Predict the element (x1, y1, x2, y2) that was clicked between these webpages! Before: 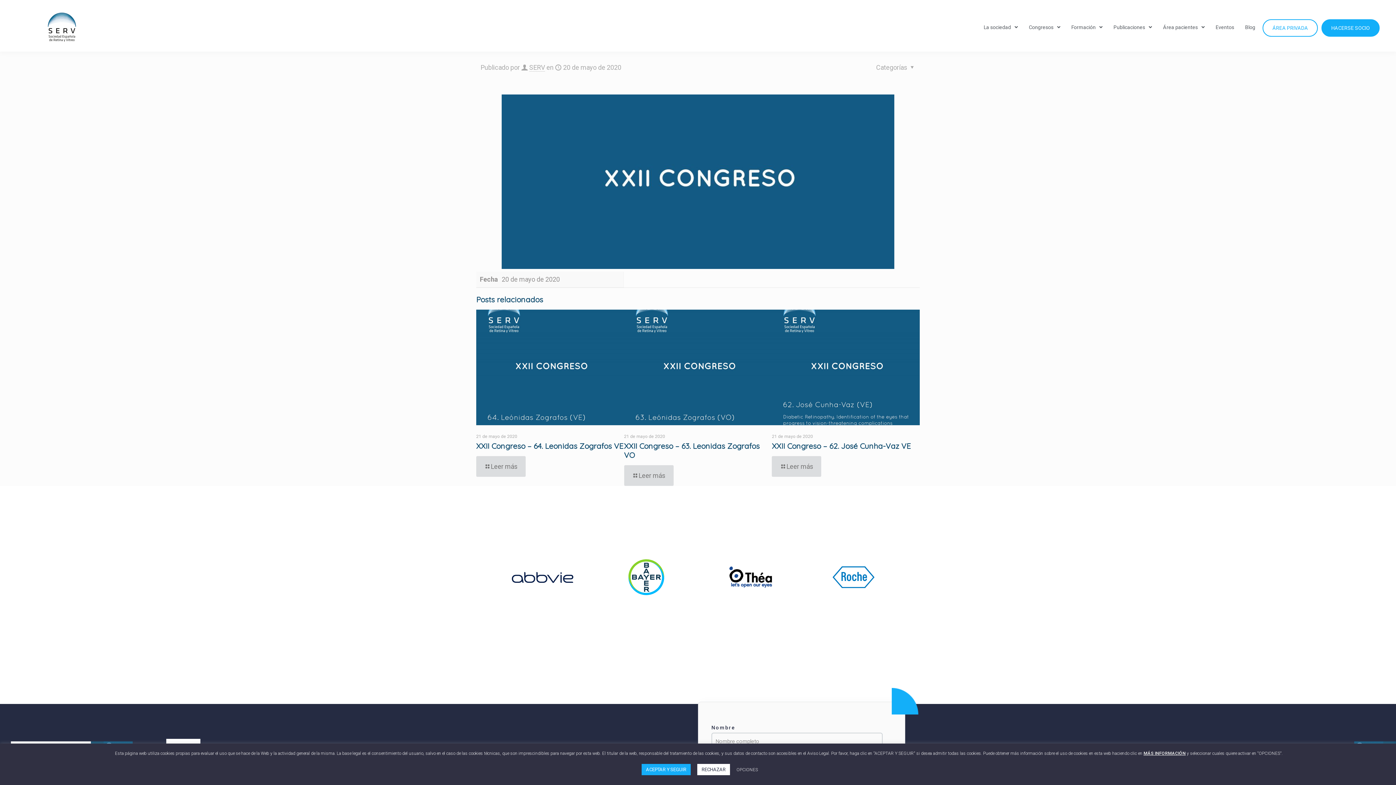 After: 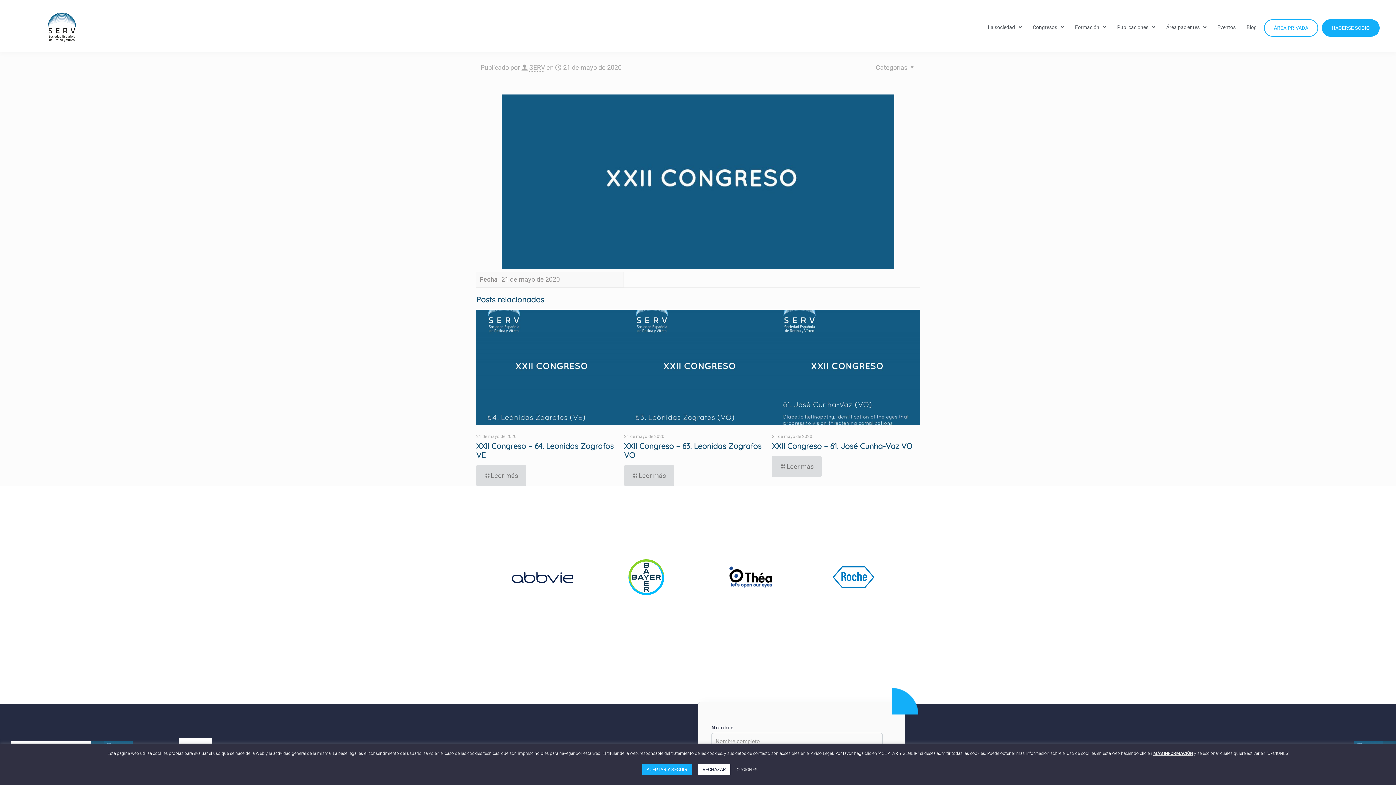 Action: bbox: (772, 309, 919, 425)